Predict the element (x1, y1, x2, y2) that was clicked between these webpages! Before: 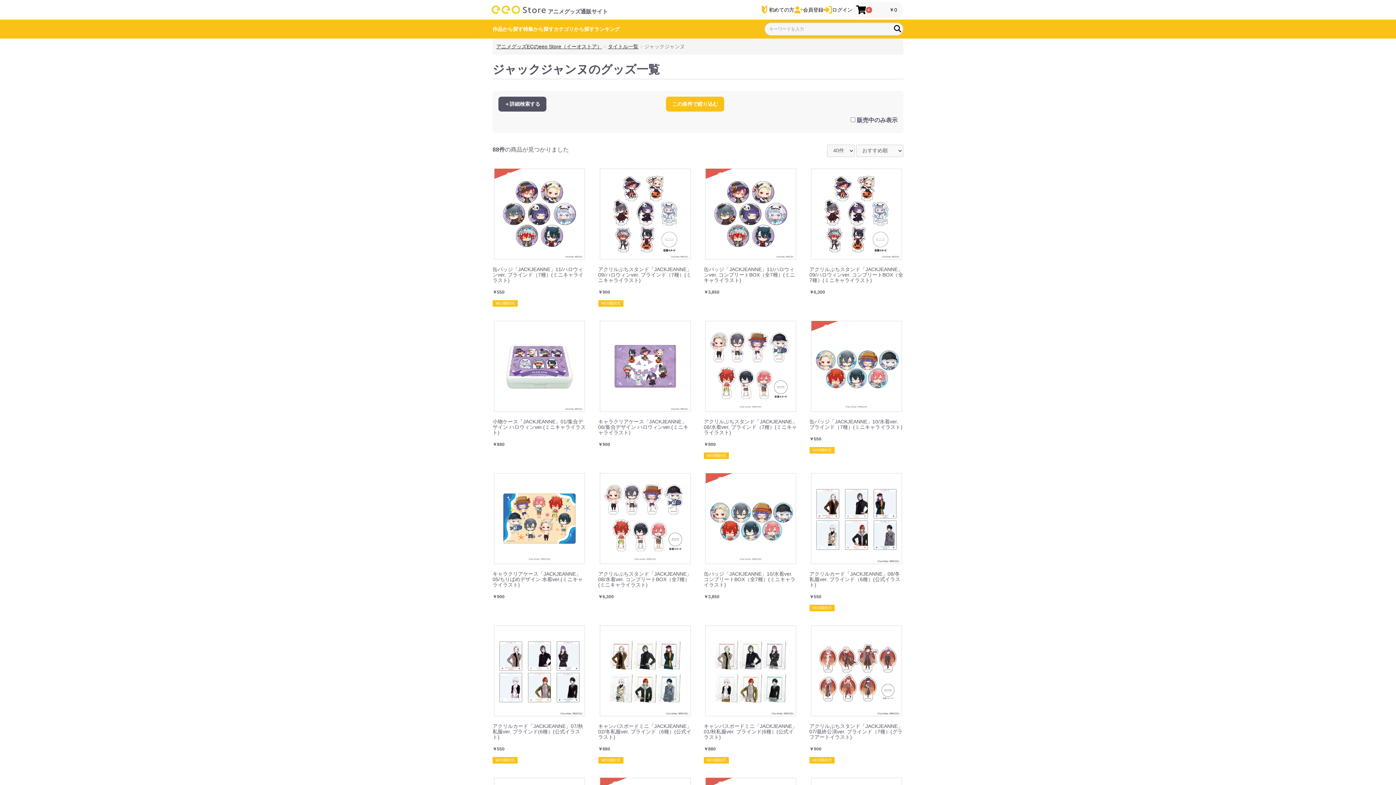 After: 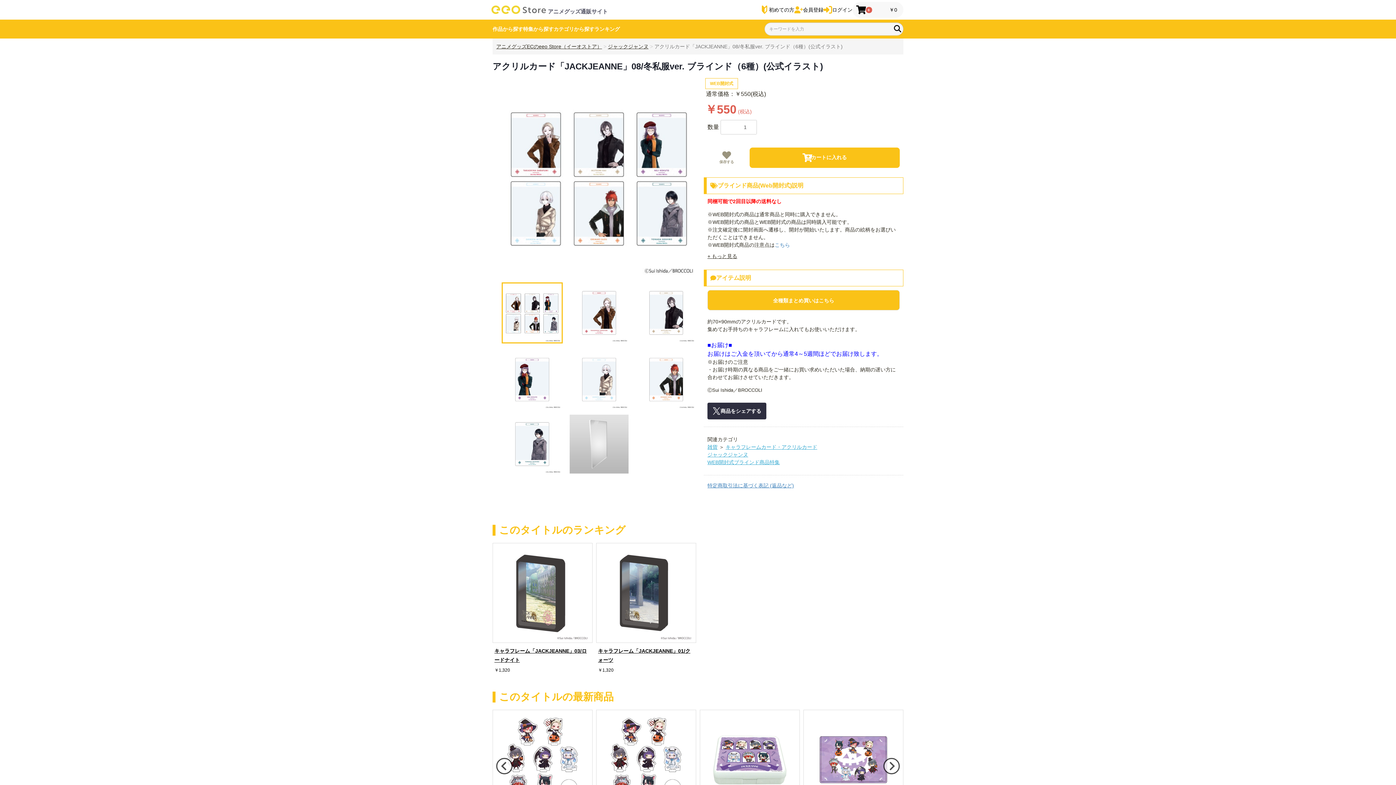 Action: bbox: (809, 473, 903, 612) label: アクリルカード「JACKJEANNE」08/冬私服ver. ブラインド（6種）(公式イラスト)

￥550

WEB開封式